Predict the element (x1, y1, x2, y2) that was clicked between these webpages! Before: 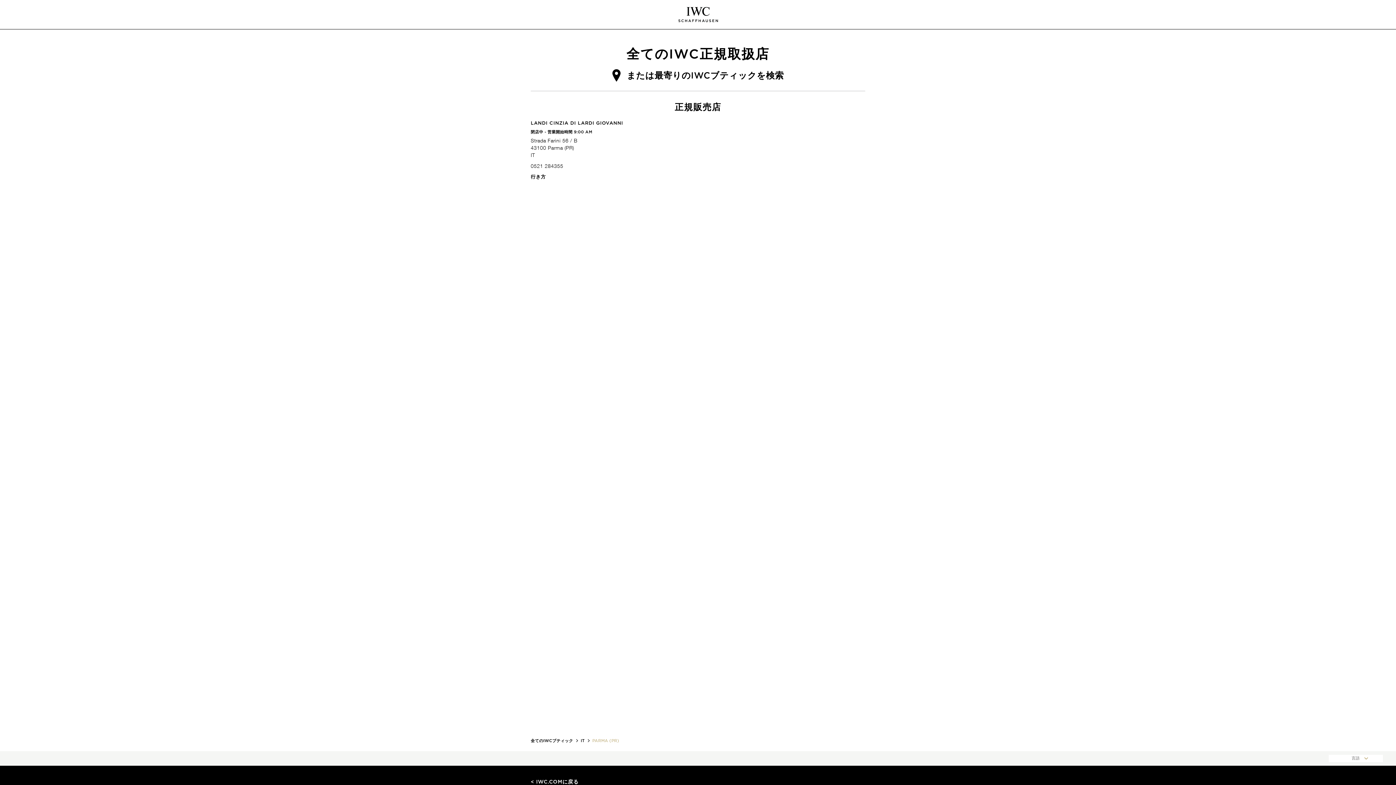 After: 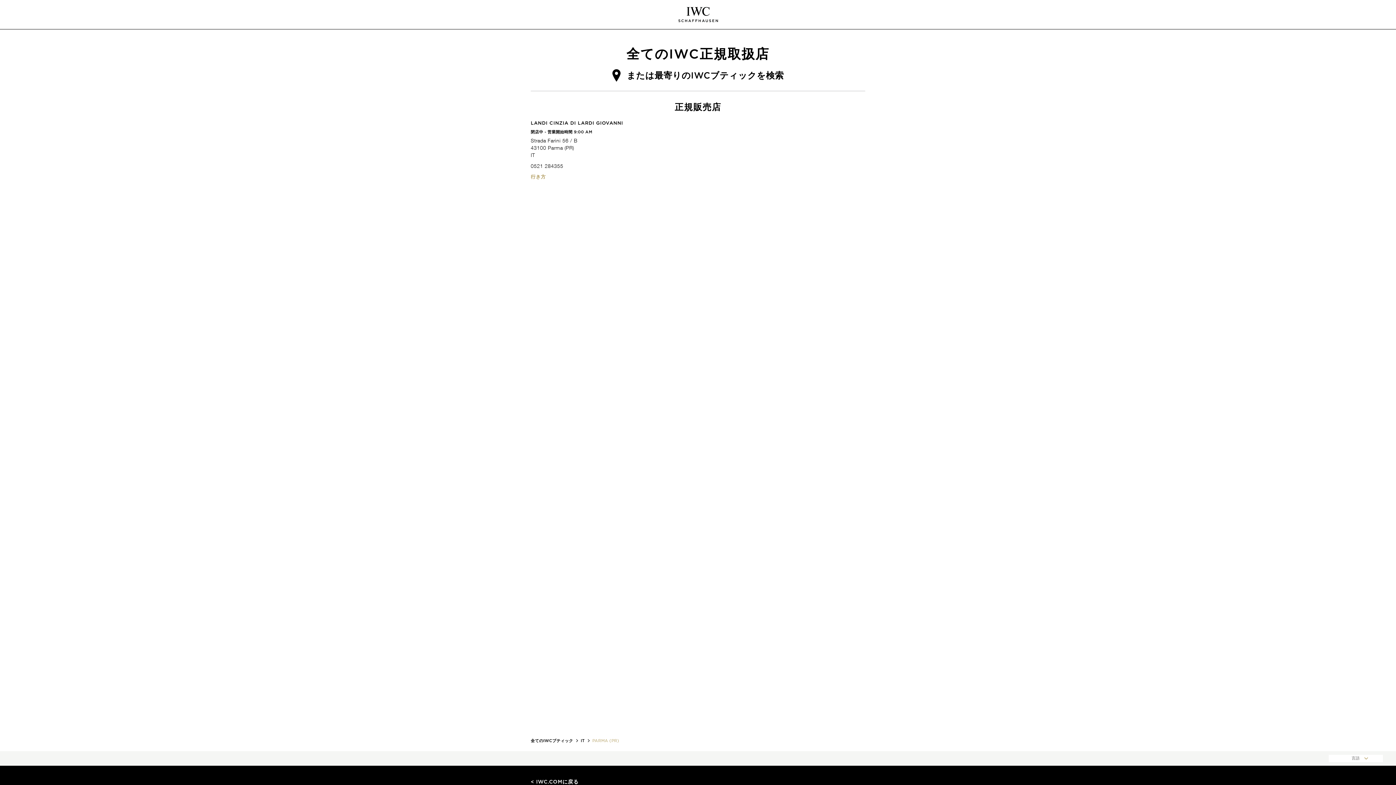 Action: label: 行き方
LINK OPENS IN NEW TAB bbox: (530, 174, 546, 179)